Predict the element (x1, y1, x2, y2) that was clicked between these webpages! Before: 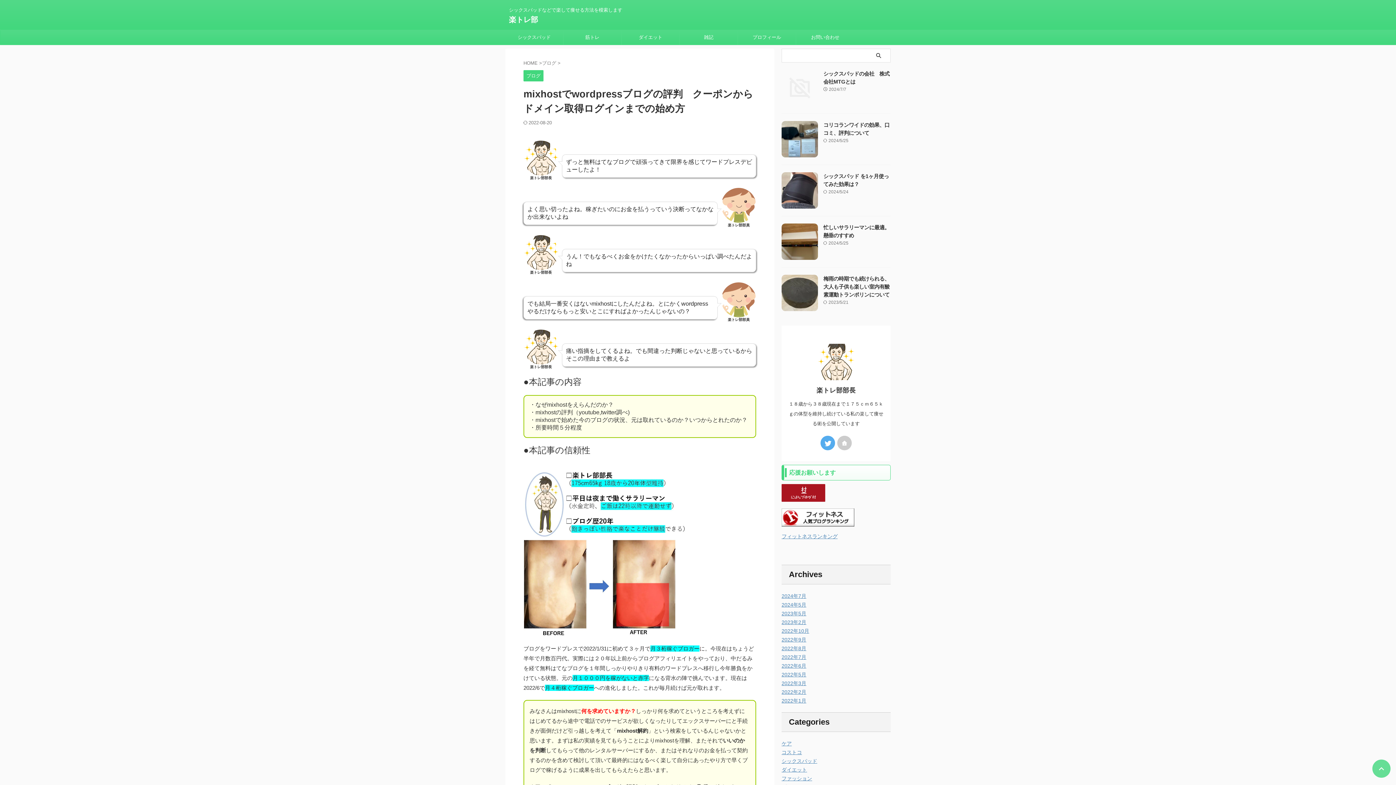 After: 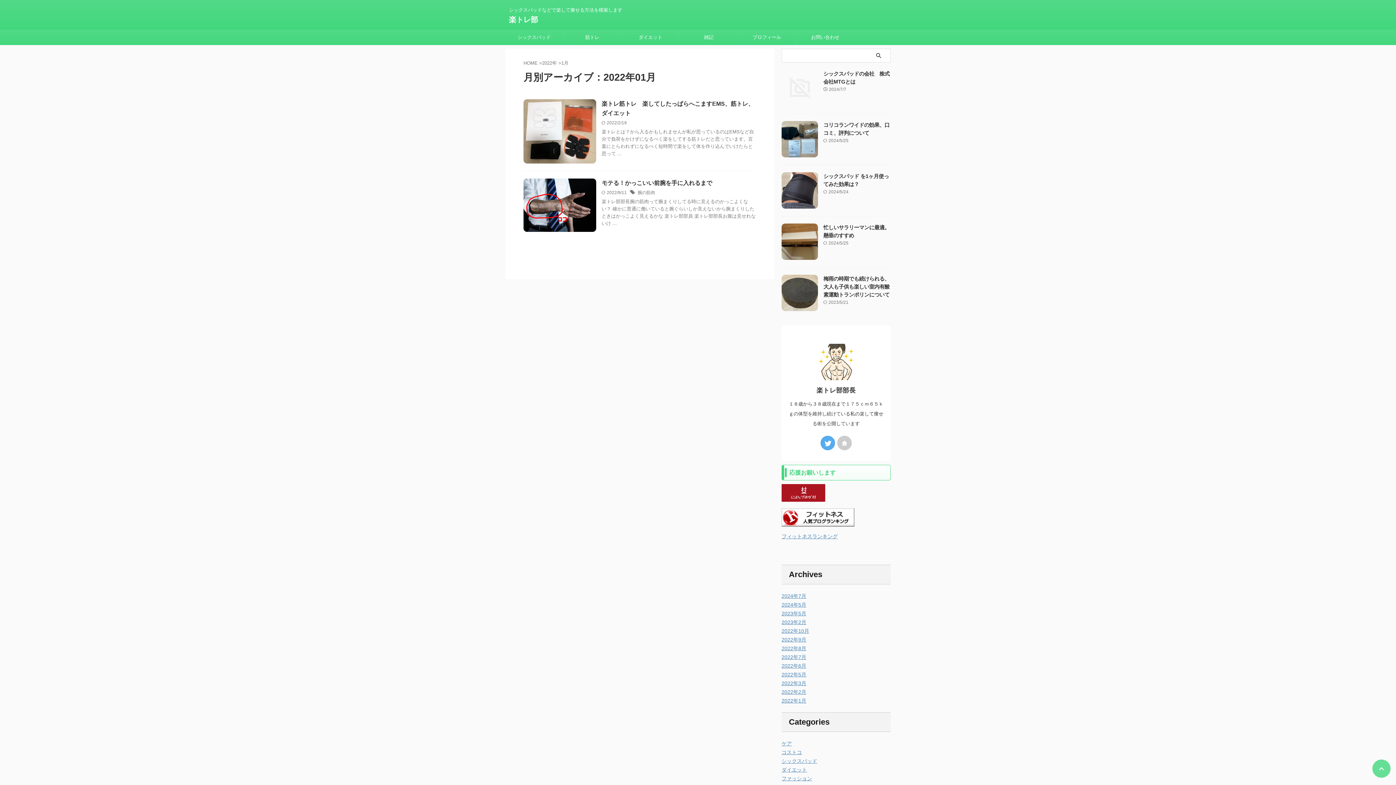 Action: bbox: (781, 700, 806, 705) label: 2022年1月